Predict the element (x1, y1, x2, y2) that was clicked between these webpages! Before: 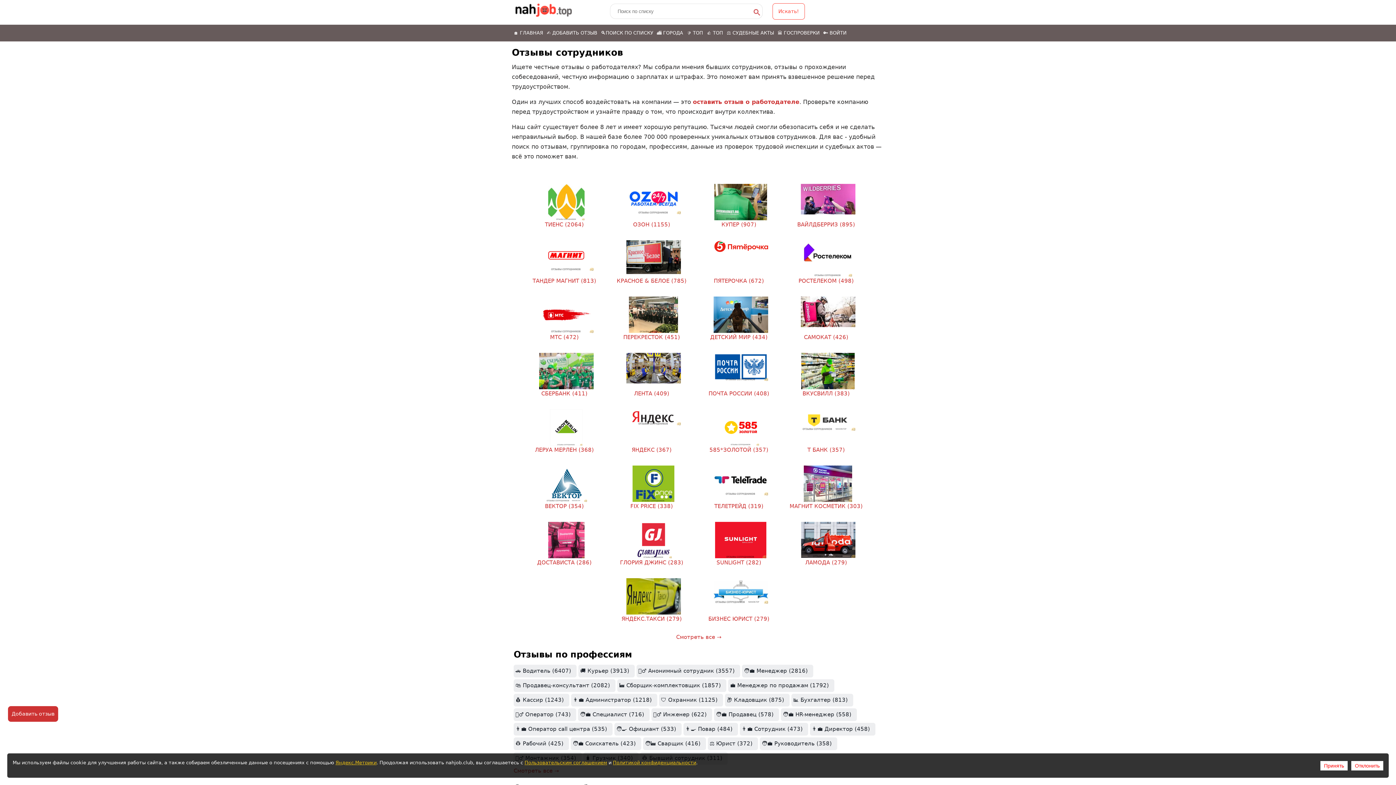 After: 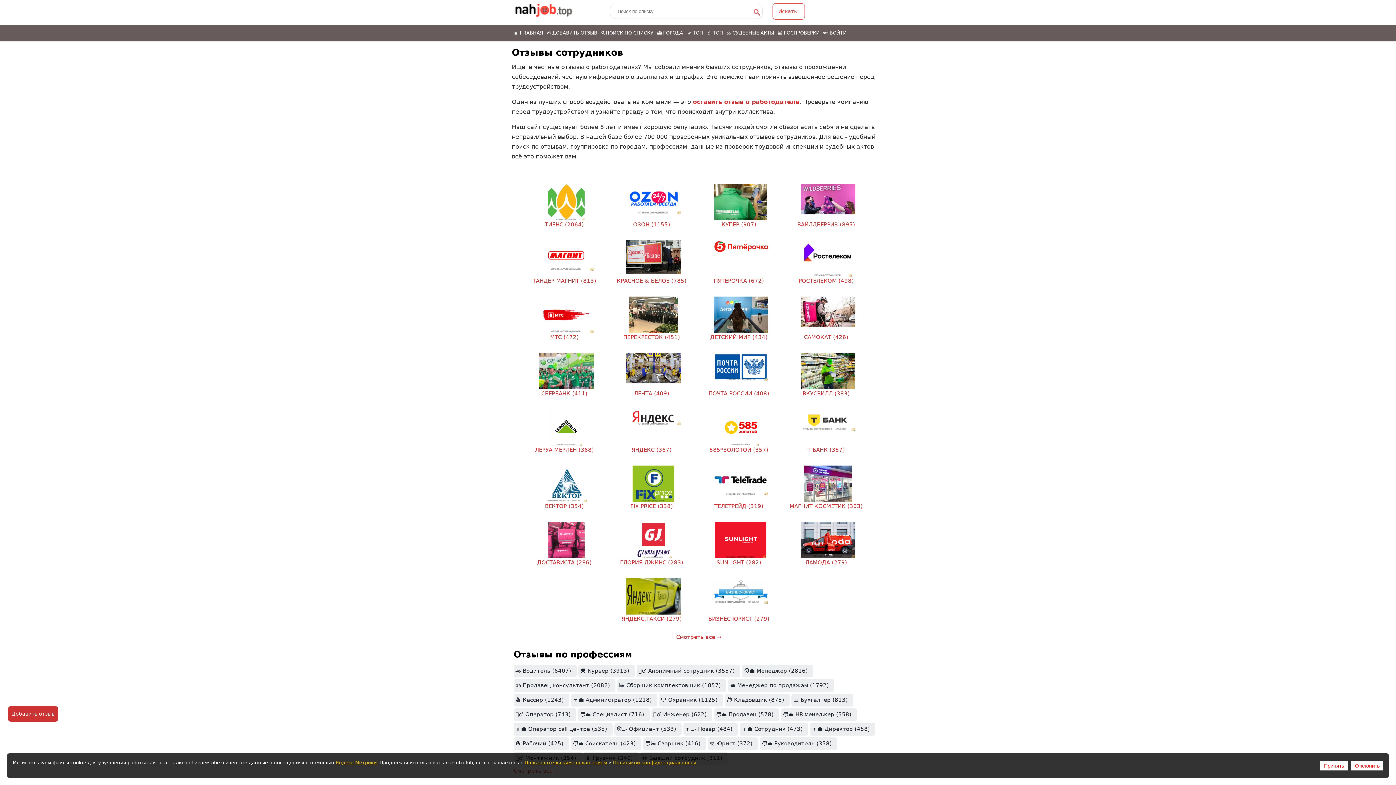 Action: bbox: (515, 3, 572, 16)